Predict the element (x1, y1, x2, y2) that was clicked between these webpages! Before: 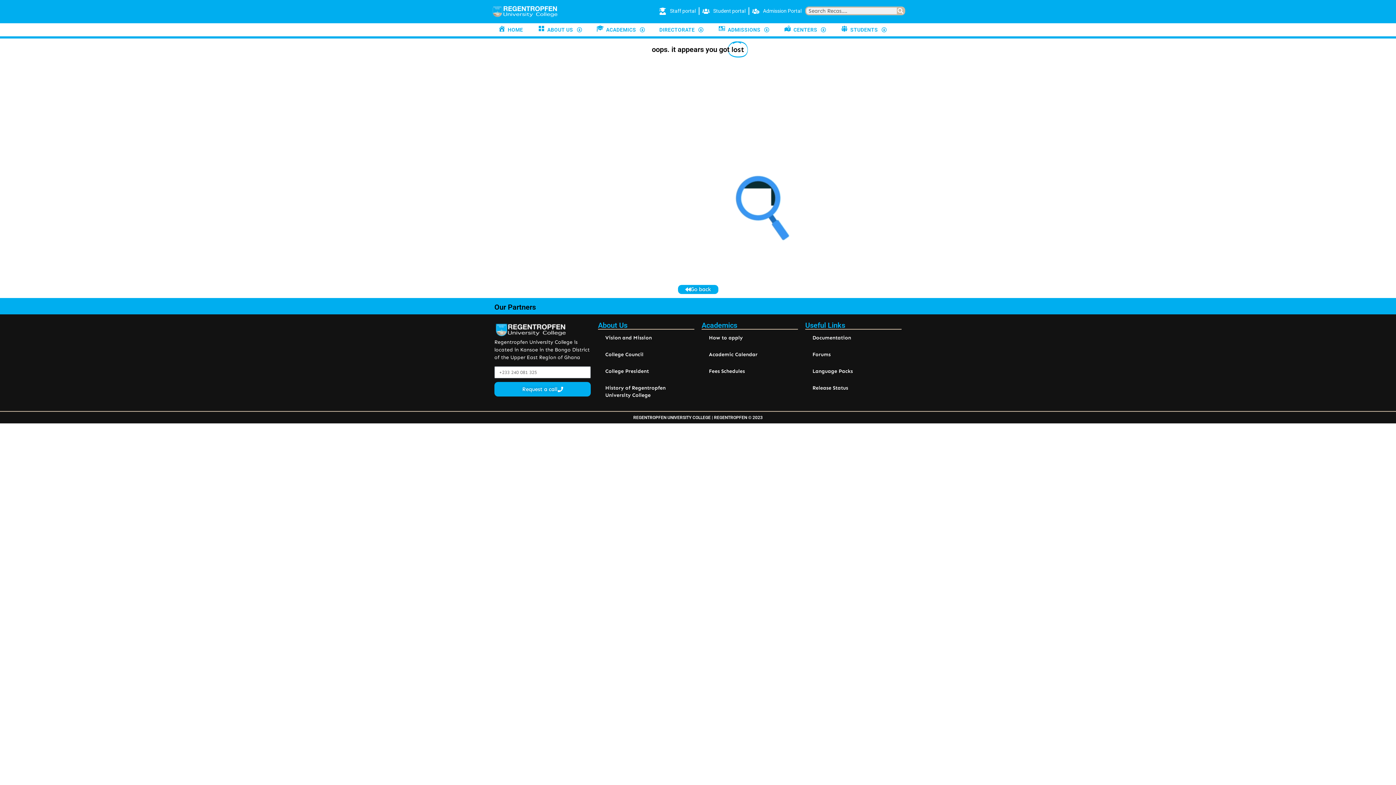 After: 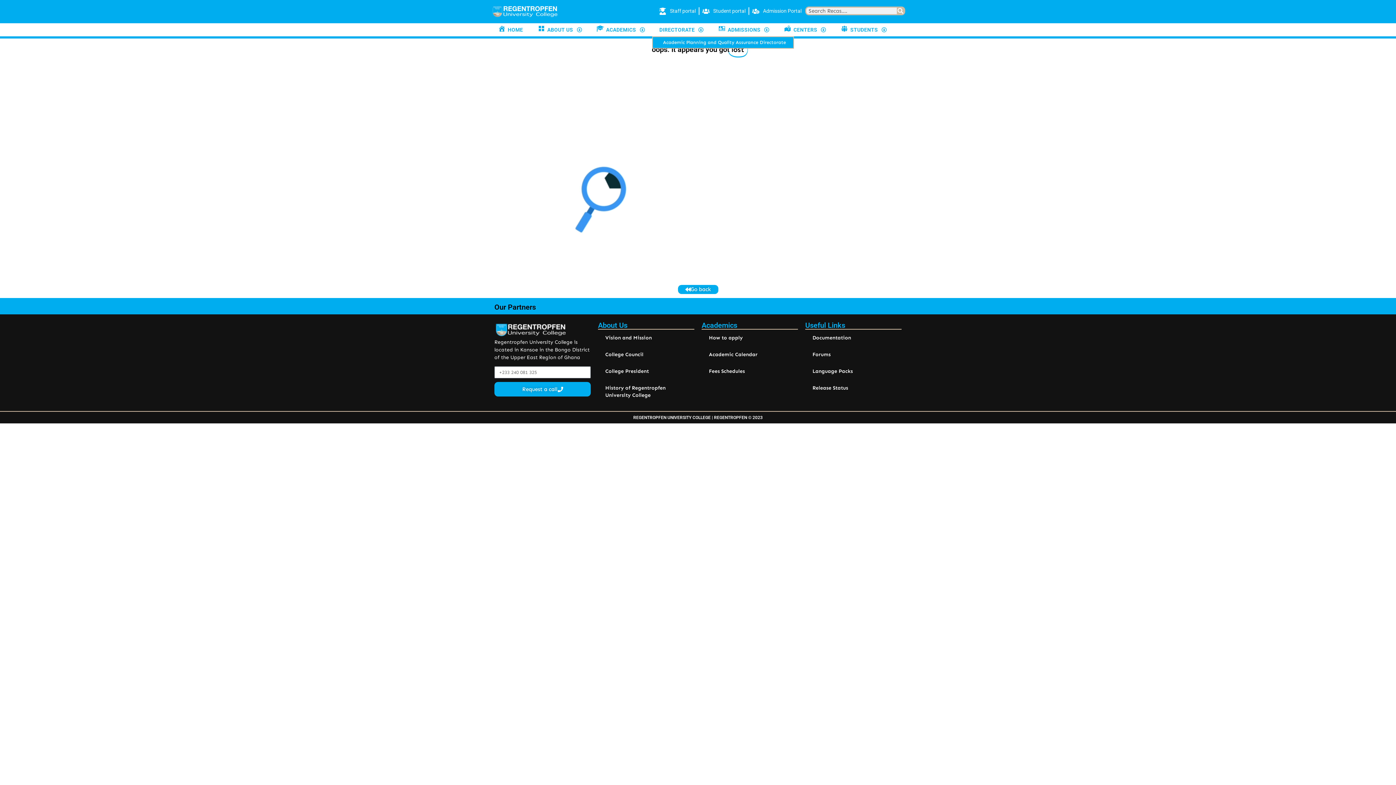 Action: bbox: (652, 23, 711, 36) label: DIRECTORATE